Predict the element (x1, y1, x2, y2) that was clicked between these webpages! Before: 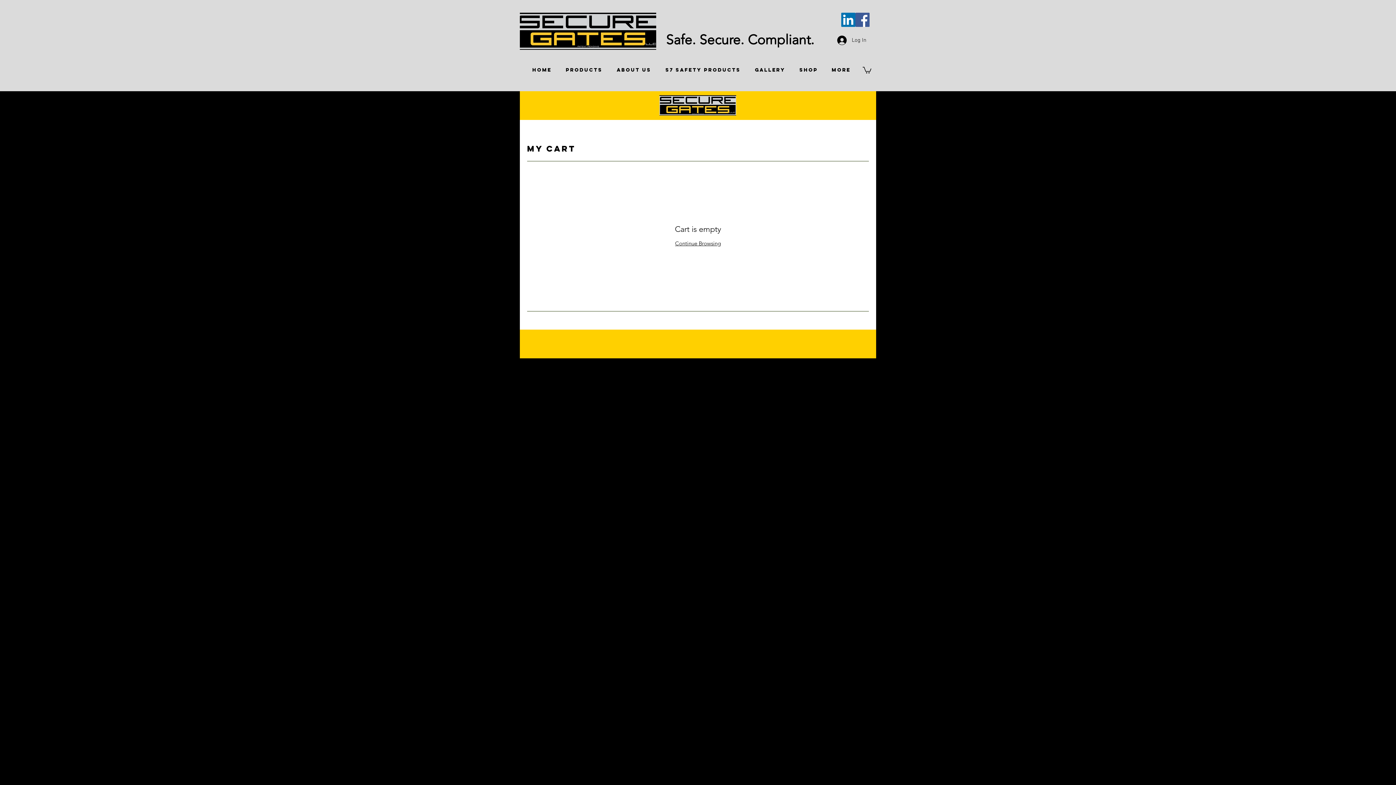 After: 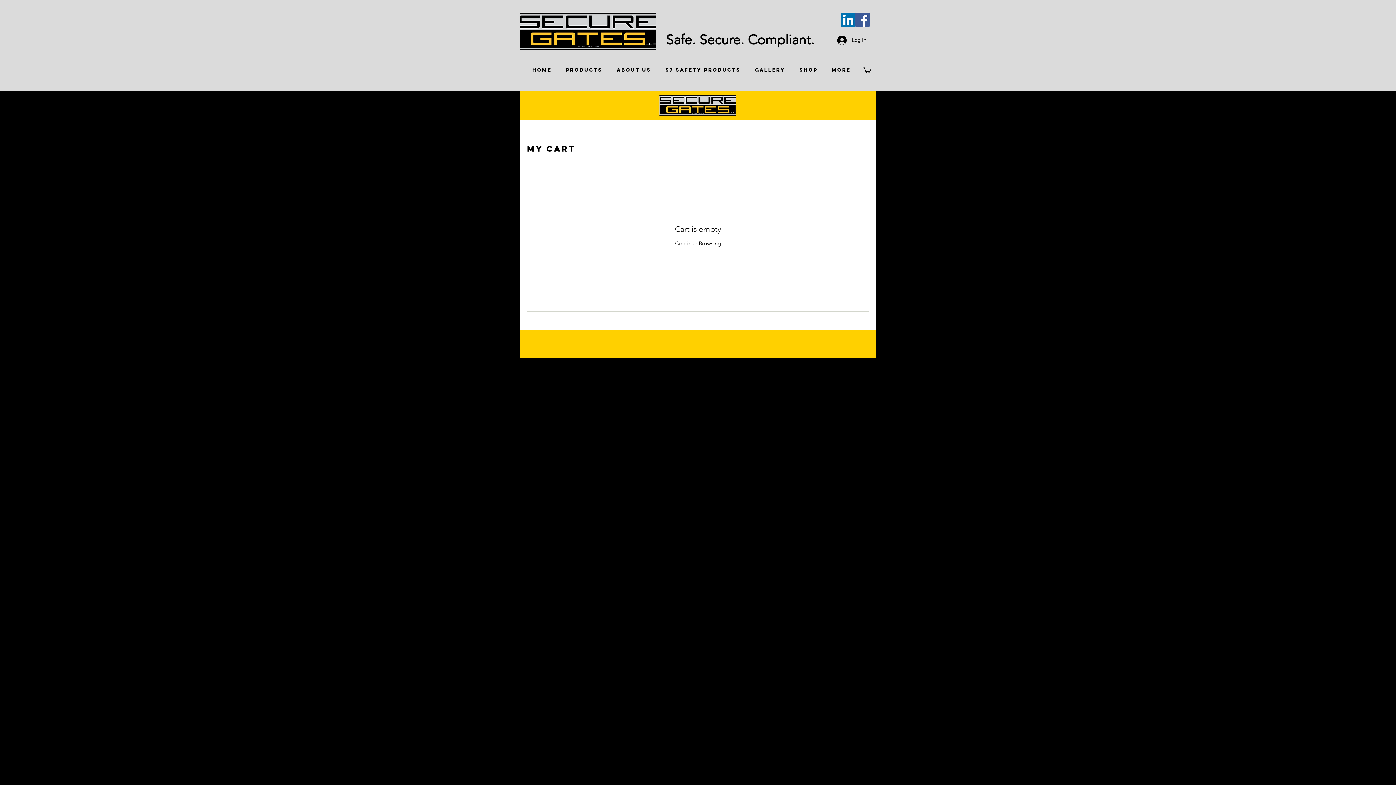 Action: bbox: (855, 12, 869, 26) label: Facebook Social Icon